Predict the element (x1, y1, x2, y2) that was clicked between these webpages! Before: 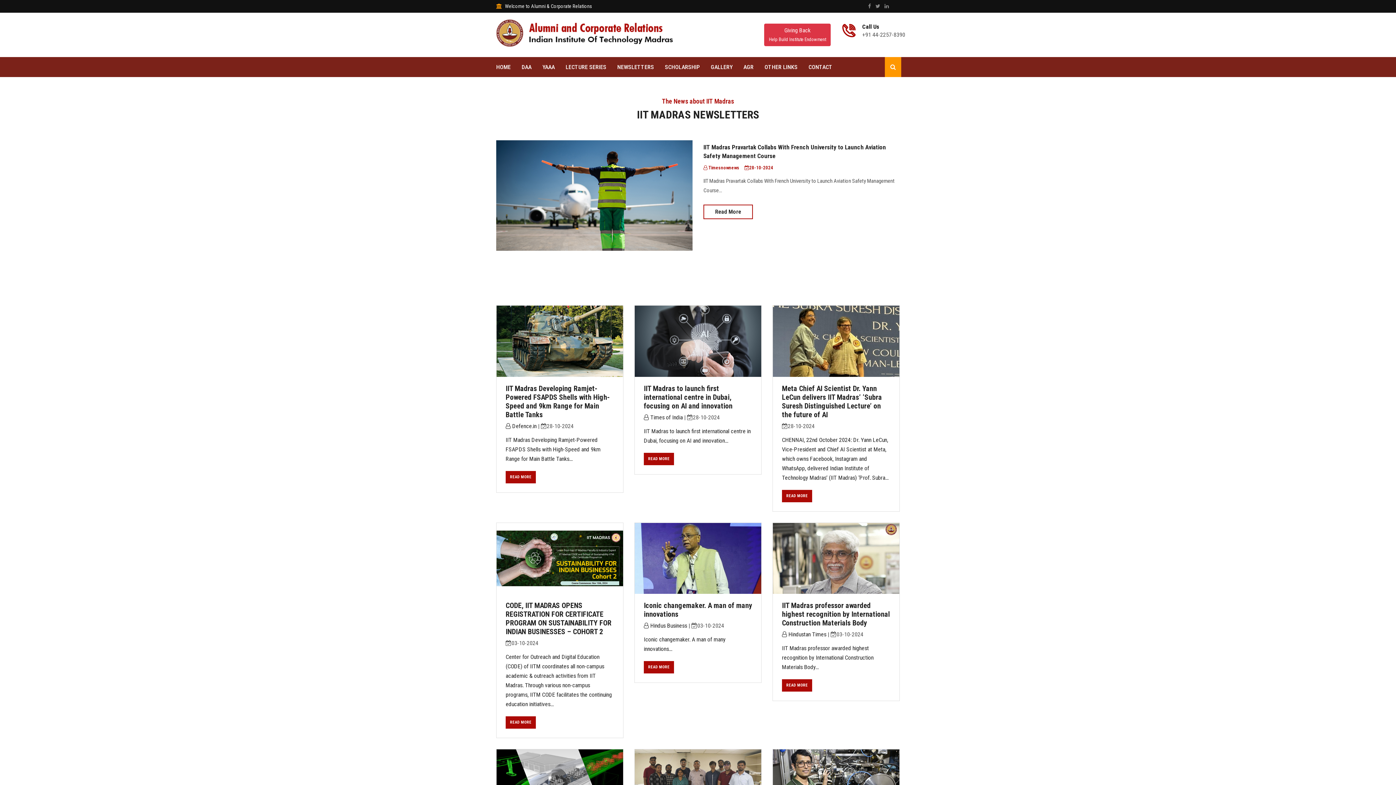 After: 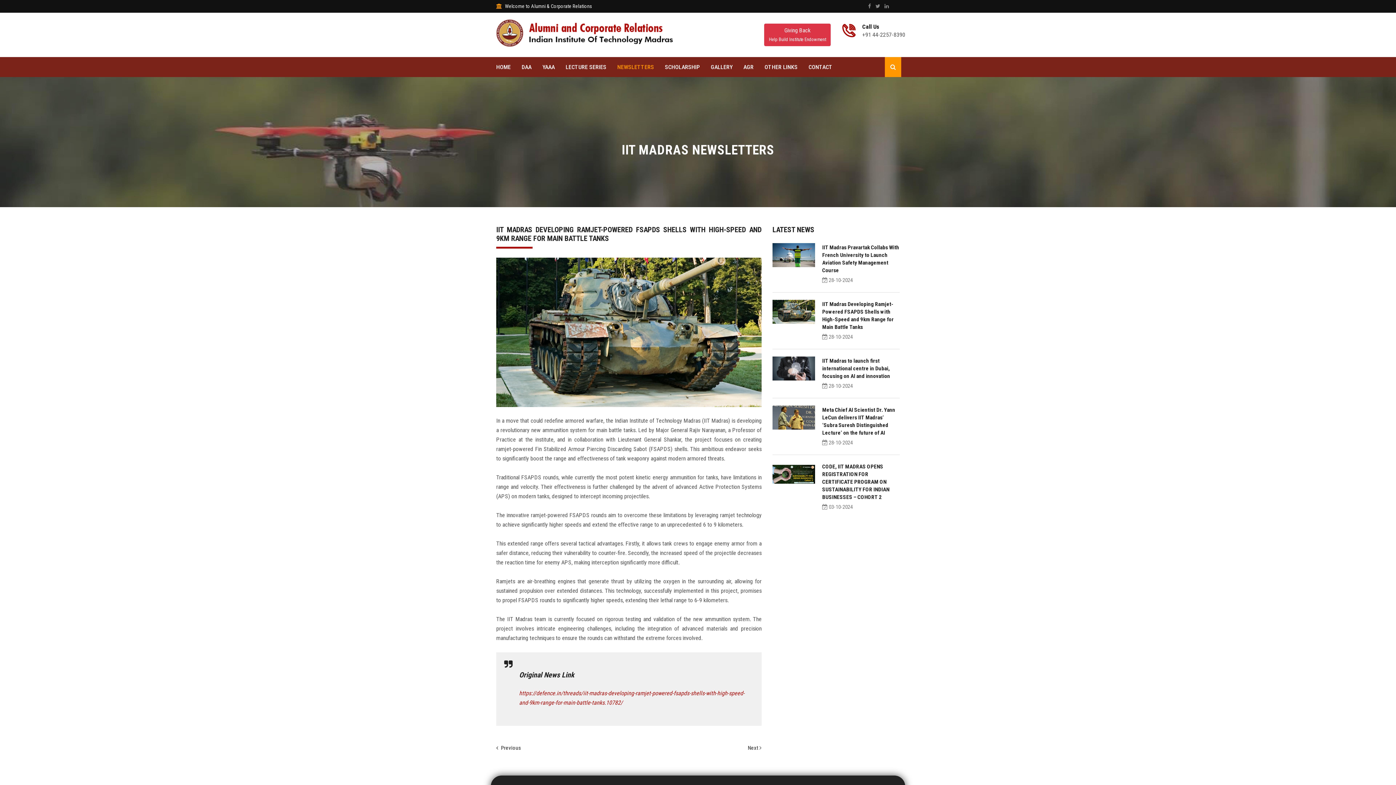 Action: bbox: (505, 384, 609, 419) label: IIT Madras Developing Ramjet-Powered FSAPDS Shells with High-Speed and 9km Range for Main Battle Tanks